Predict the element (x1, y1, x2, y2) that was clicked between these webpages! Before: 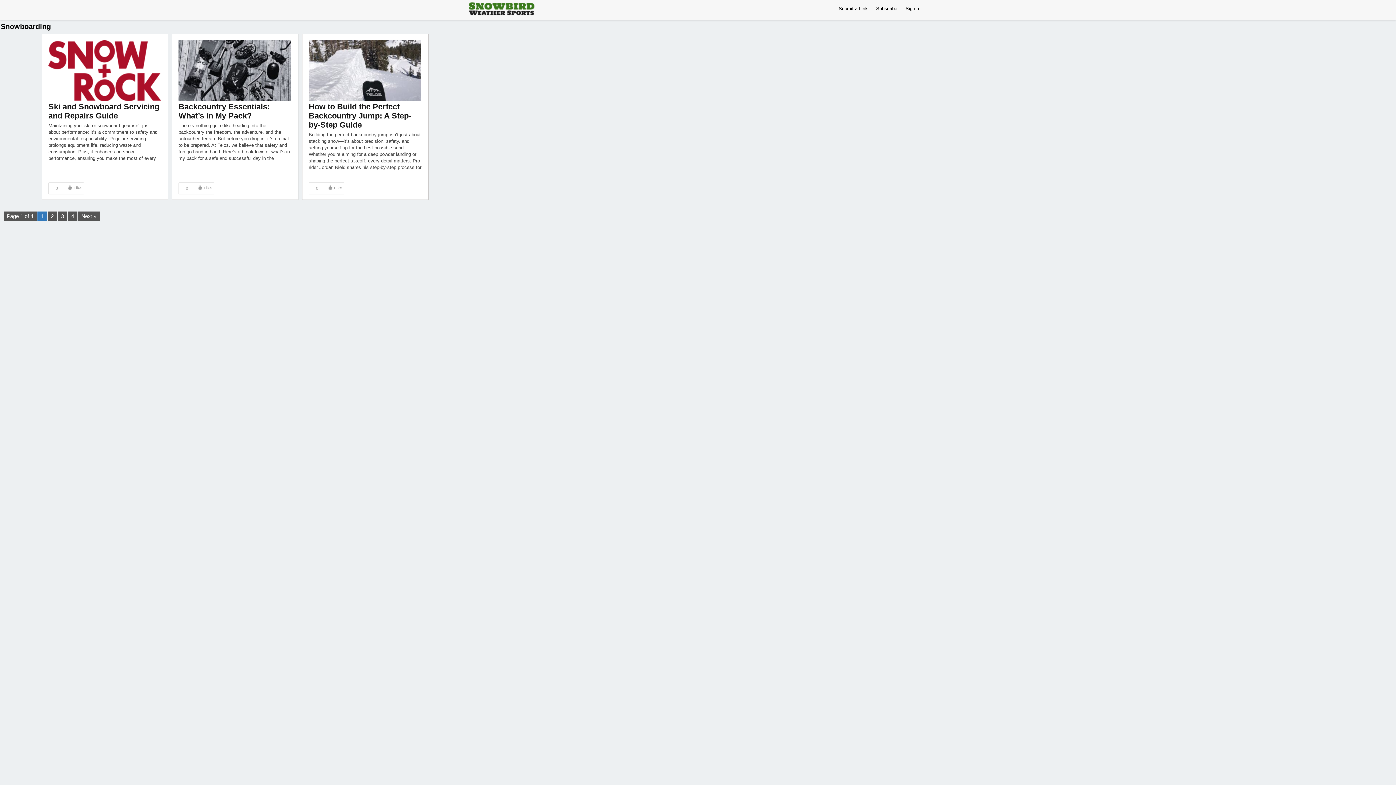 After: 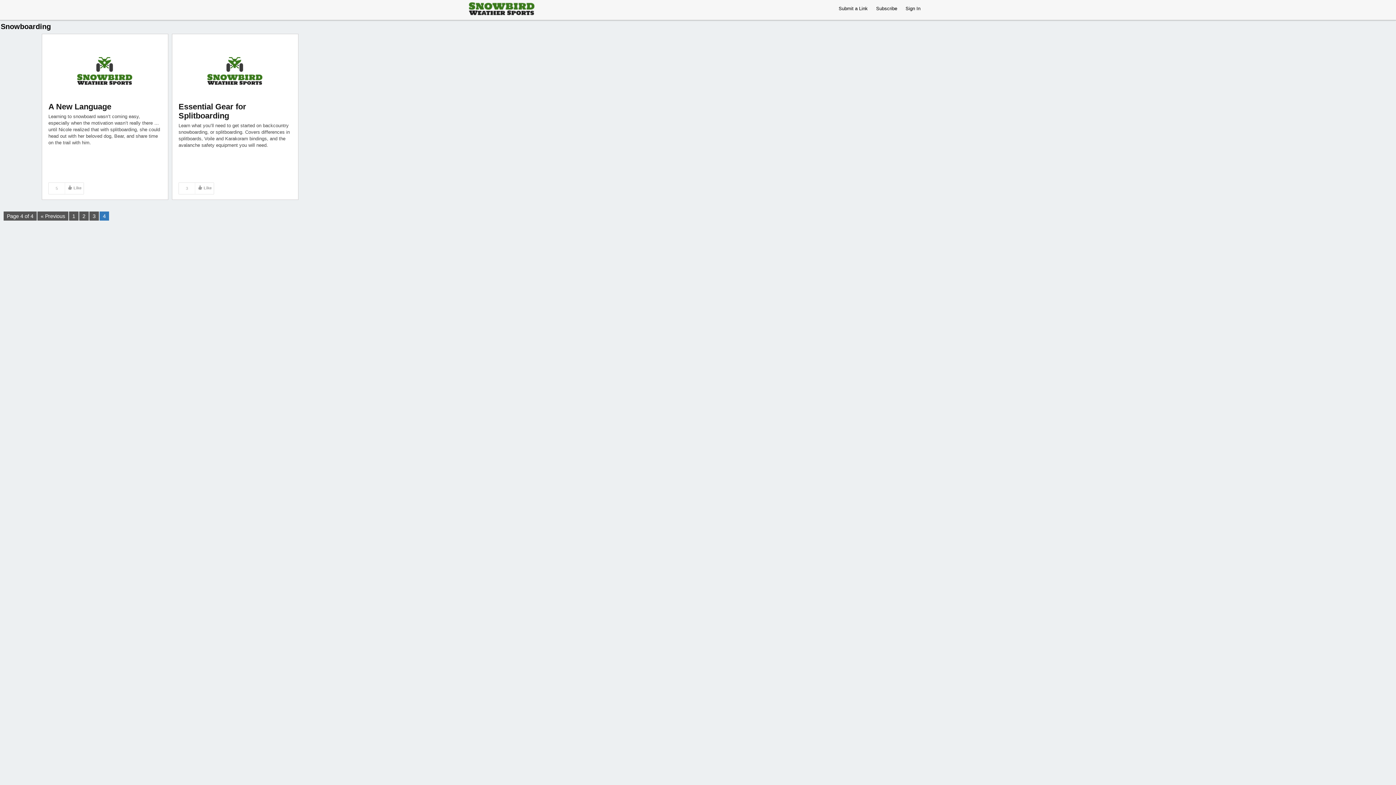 Action: label: 4 bbox: (68, 211, 77, 220)